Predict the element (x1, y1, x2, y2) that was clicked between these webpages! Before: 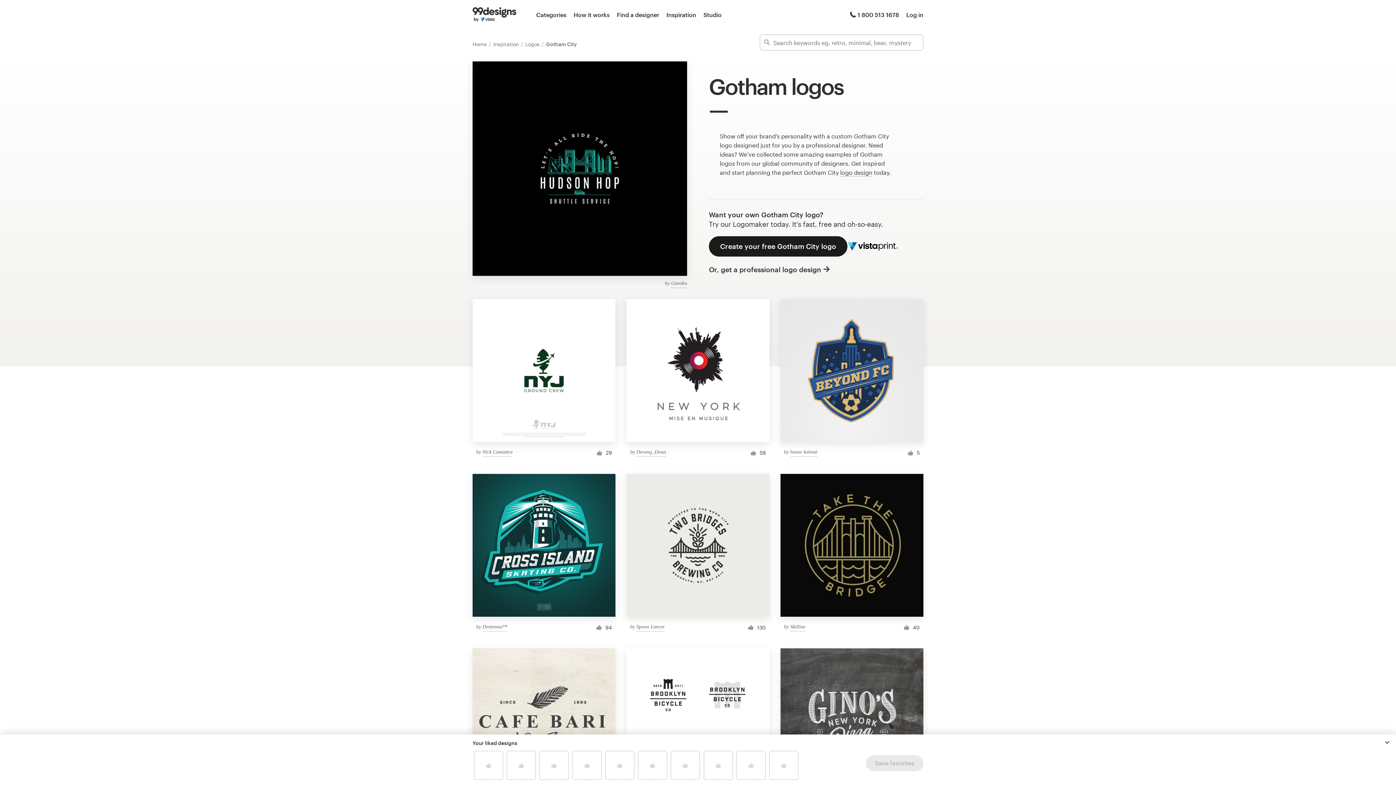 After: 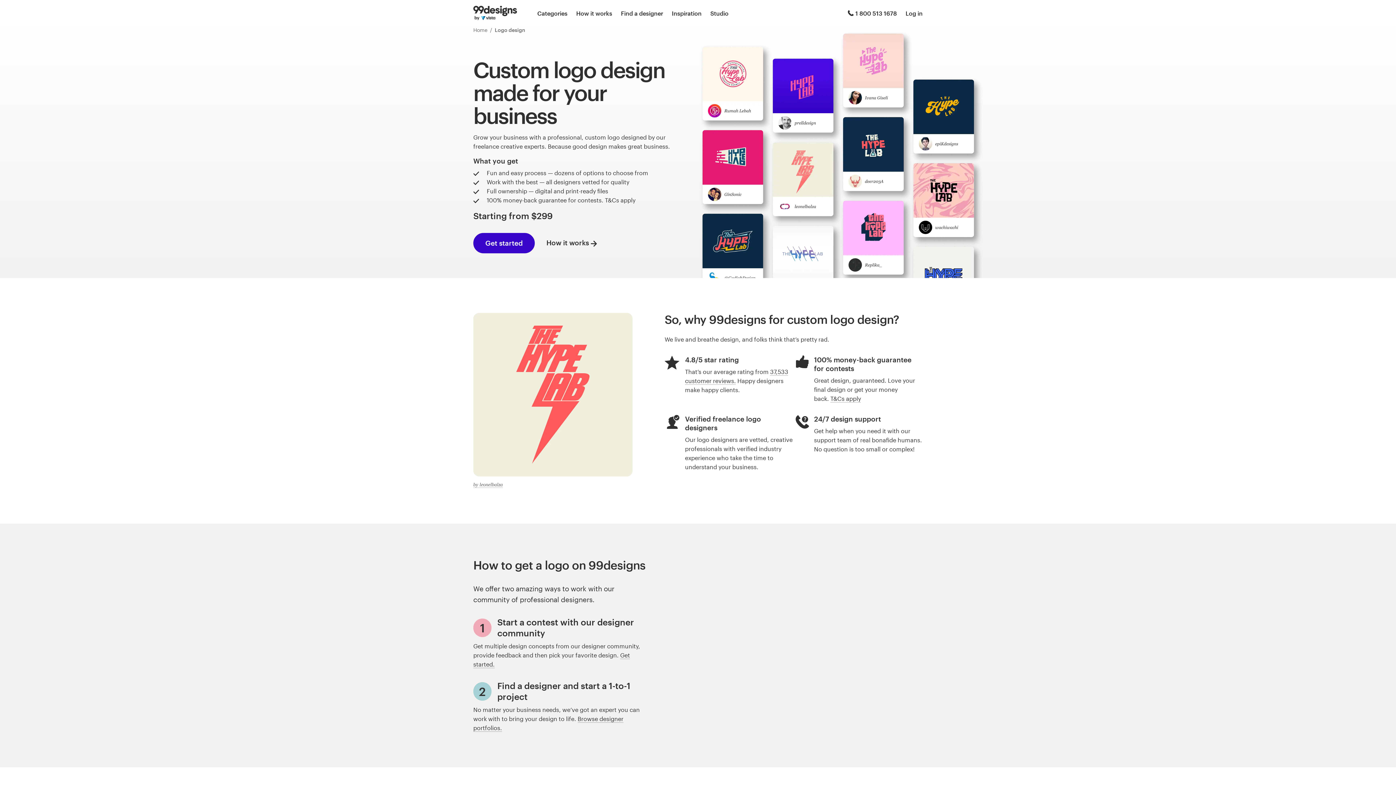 Action: bbox: (840, 168, 872, 176) label: logo design